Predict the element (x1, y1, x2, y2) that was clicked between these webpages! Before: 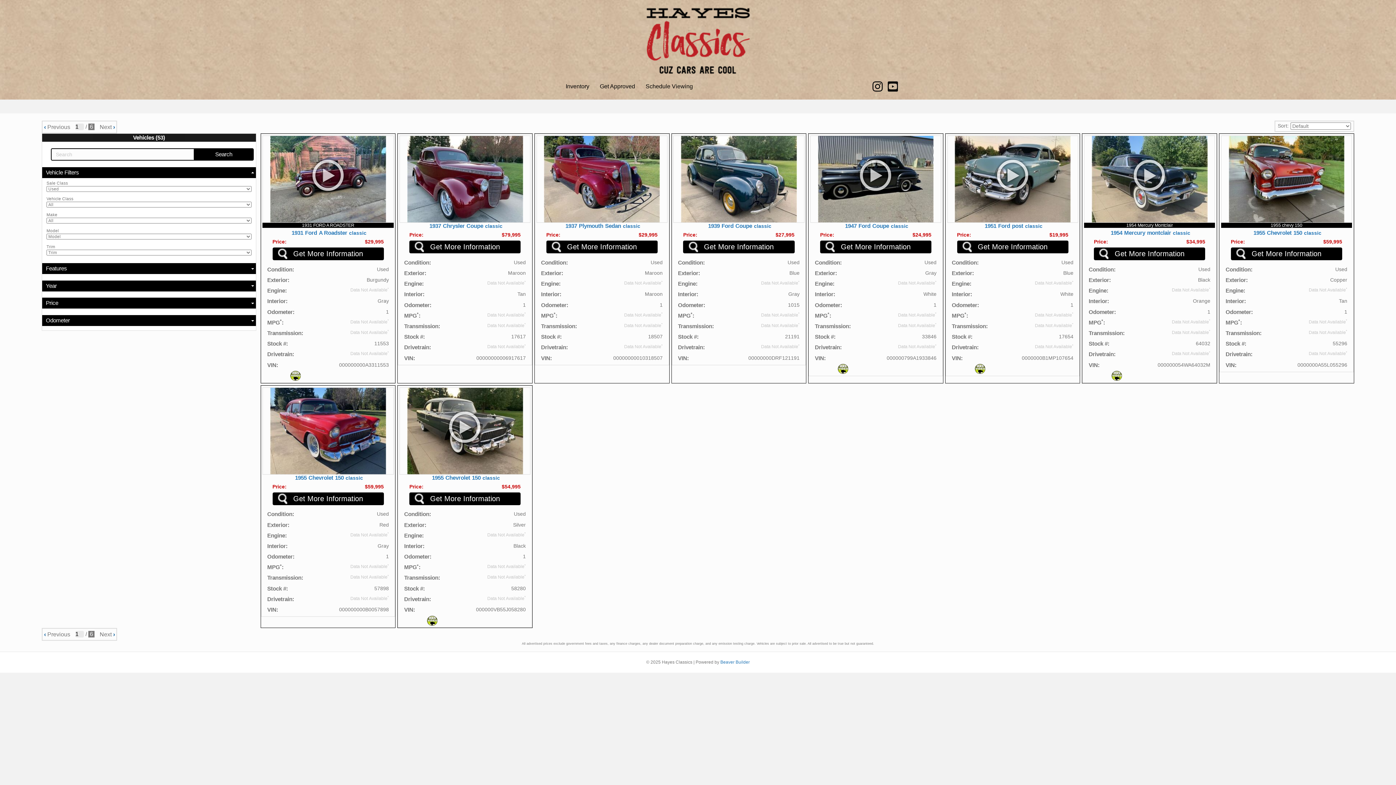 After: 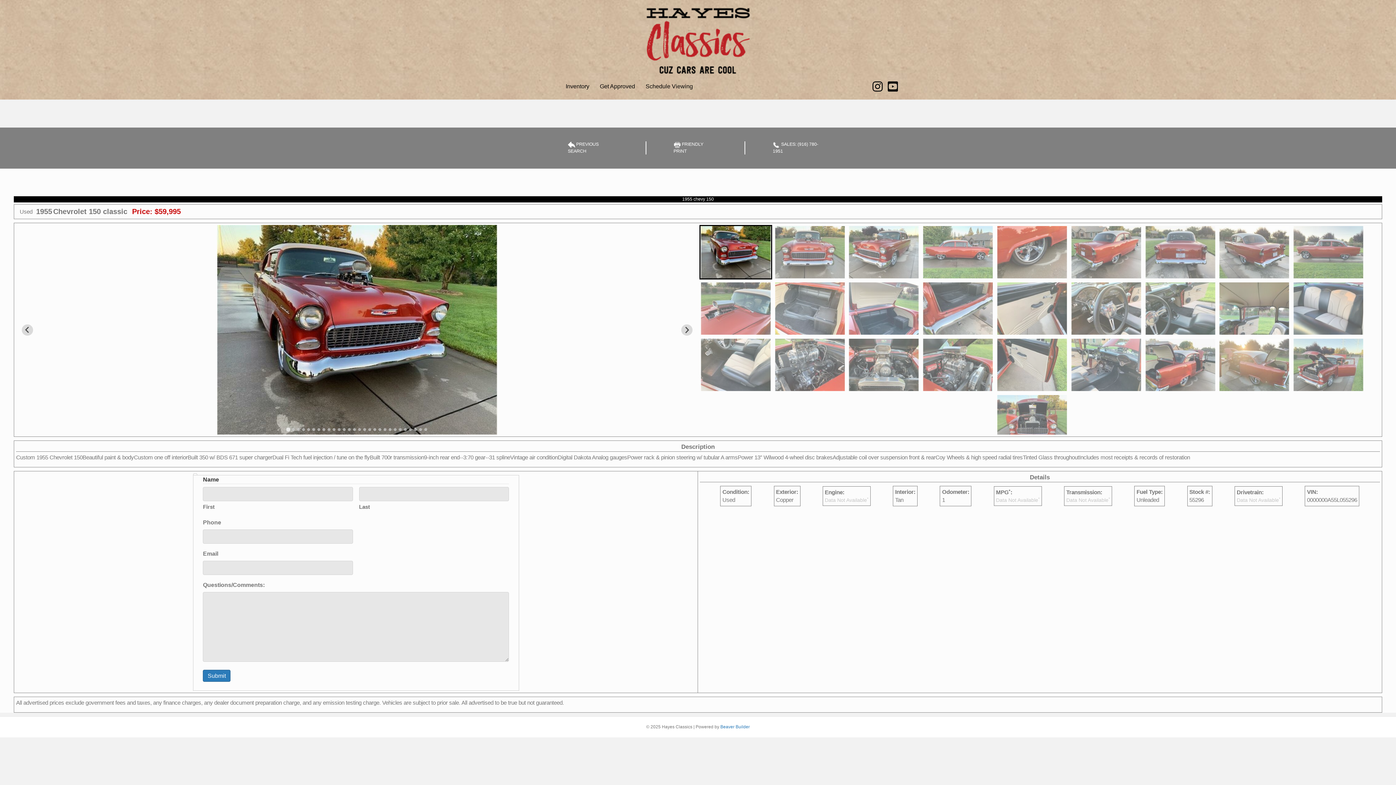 Action: label: 1955Chevrolet150classic bbox: (1221, 229, 1352, 236)